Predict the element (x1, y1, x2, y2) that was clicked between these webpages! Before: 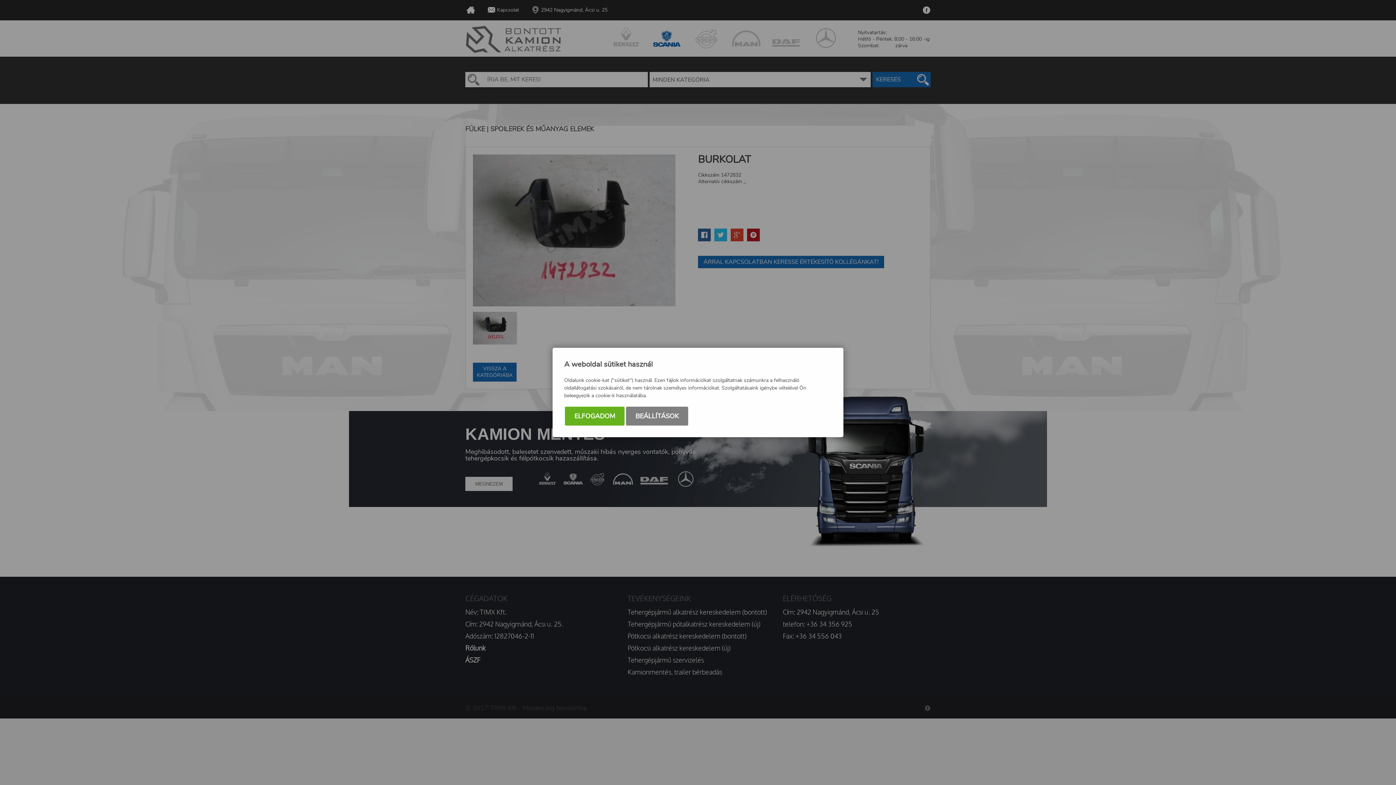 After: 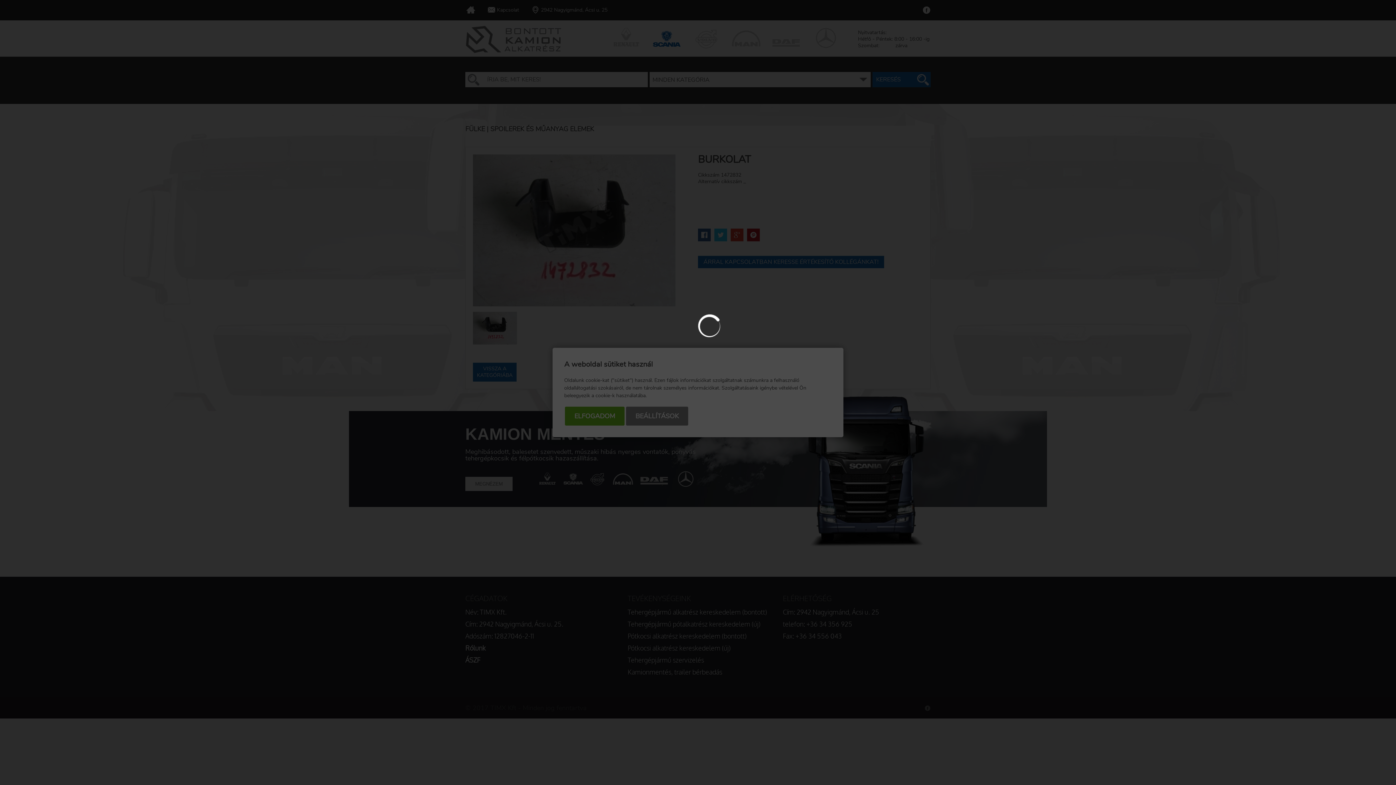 Action: bbox: (626, 406, 688, 425) label: BEÁLLÍTÁSOK